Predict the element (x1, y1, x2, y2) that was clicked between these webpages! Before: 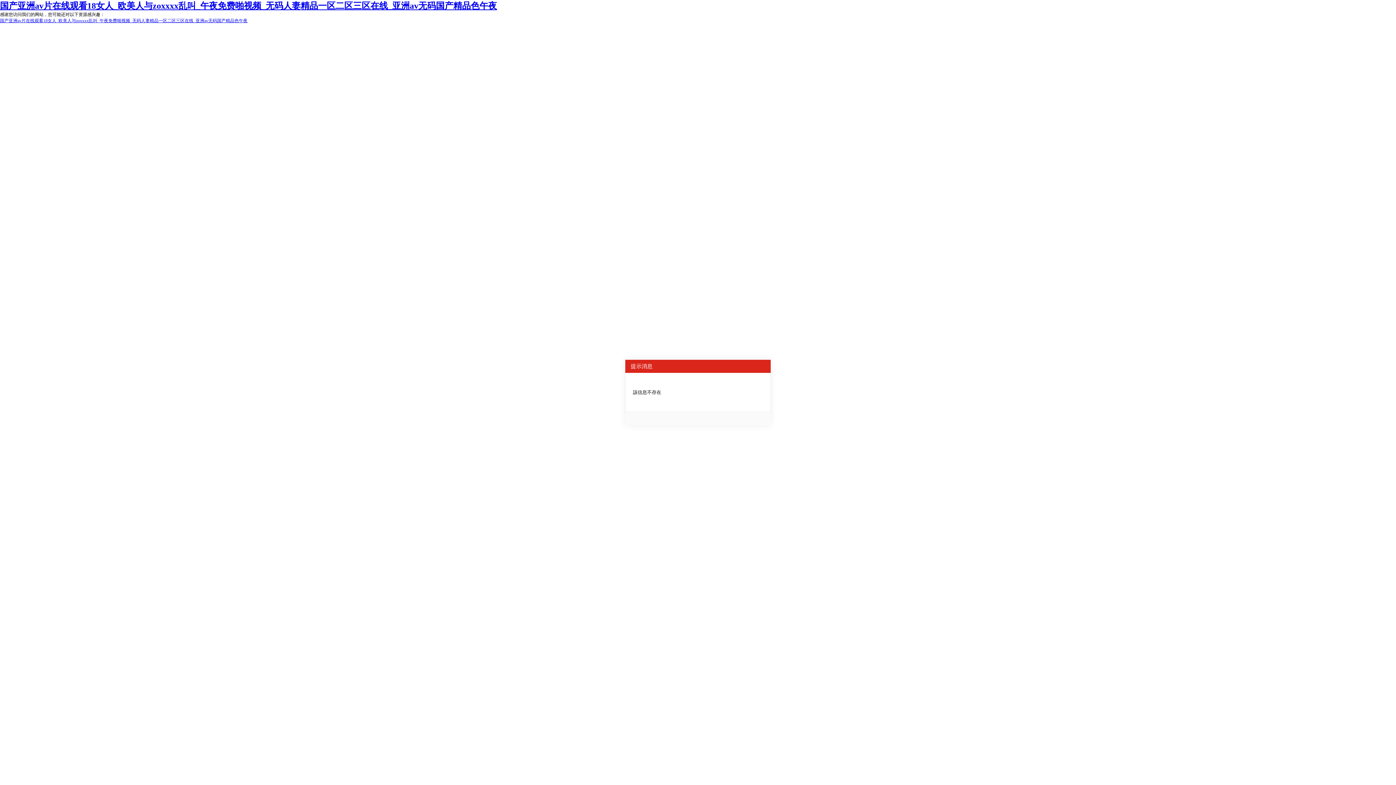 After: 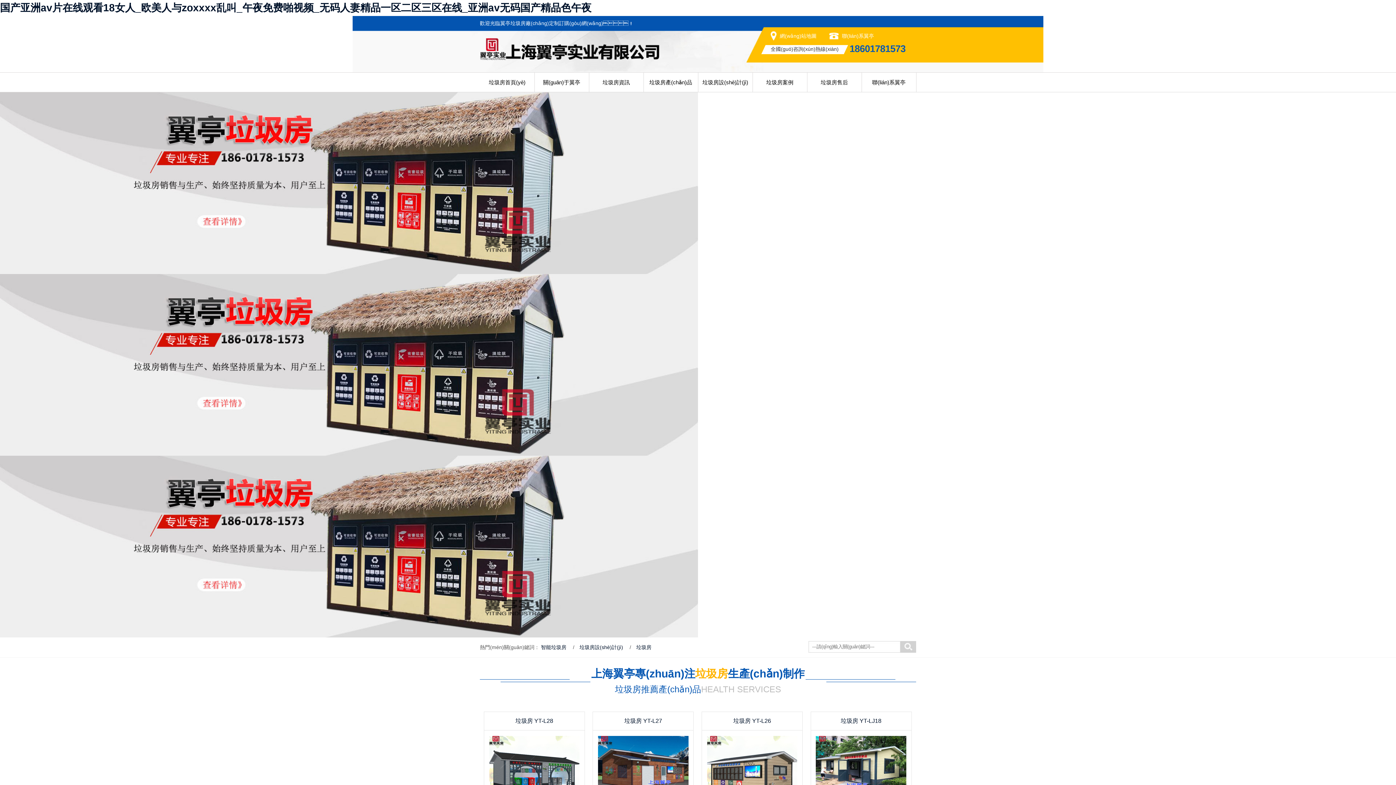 Action: label: 国产亚洲av片在线观看18女人_欧美人与zoxxxx乱叫_午夜免费啪视频_无码人妻精品一区二区三区在线_亚洲av无码国产精品色午夜 bbox: (0, 1, 497, 10)